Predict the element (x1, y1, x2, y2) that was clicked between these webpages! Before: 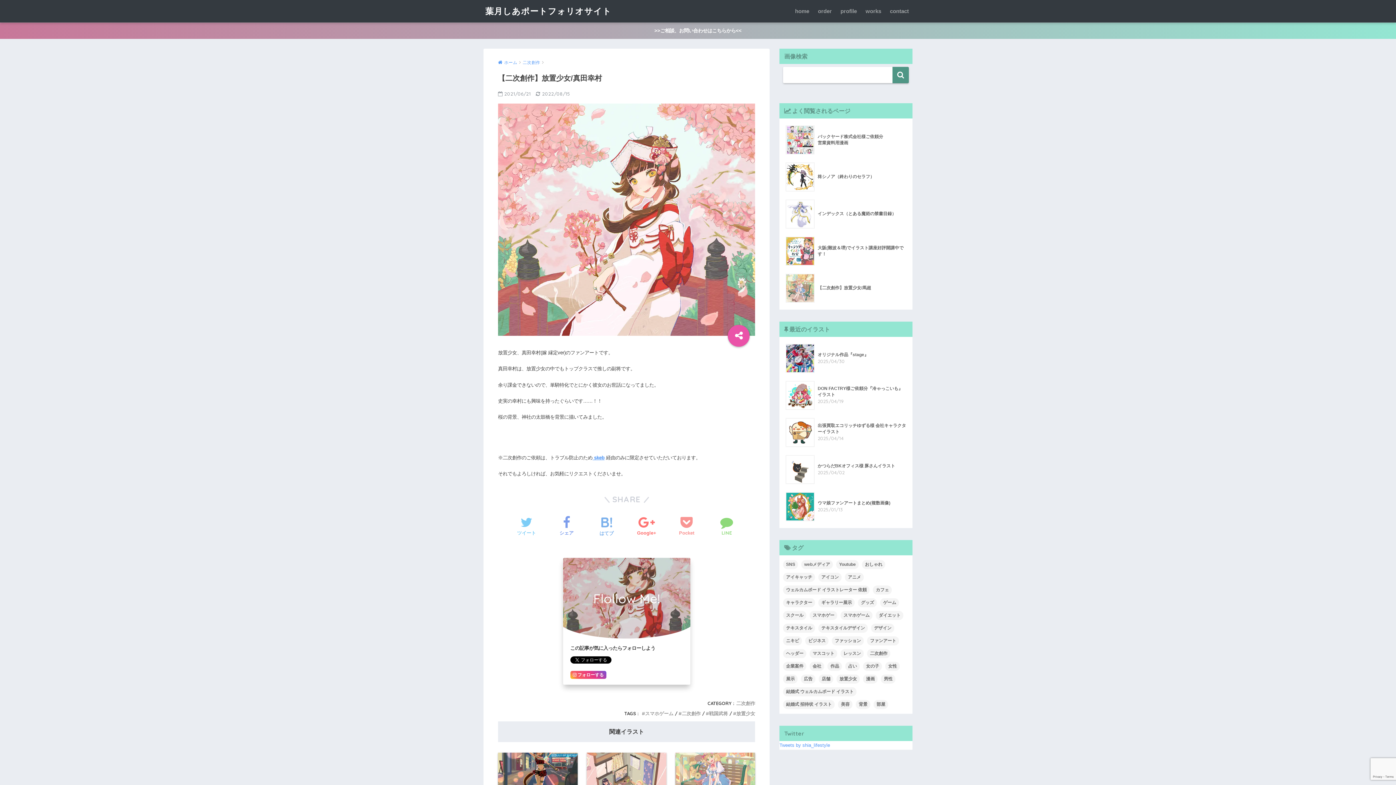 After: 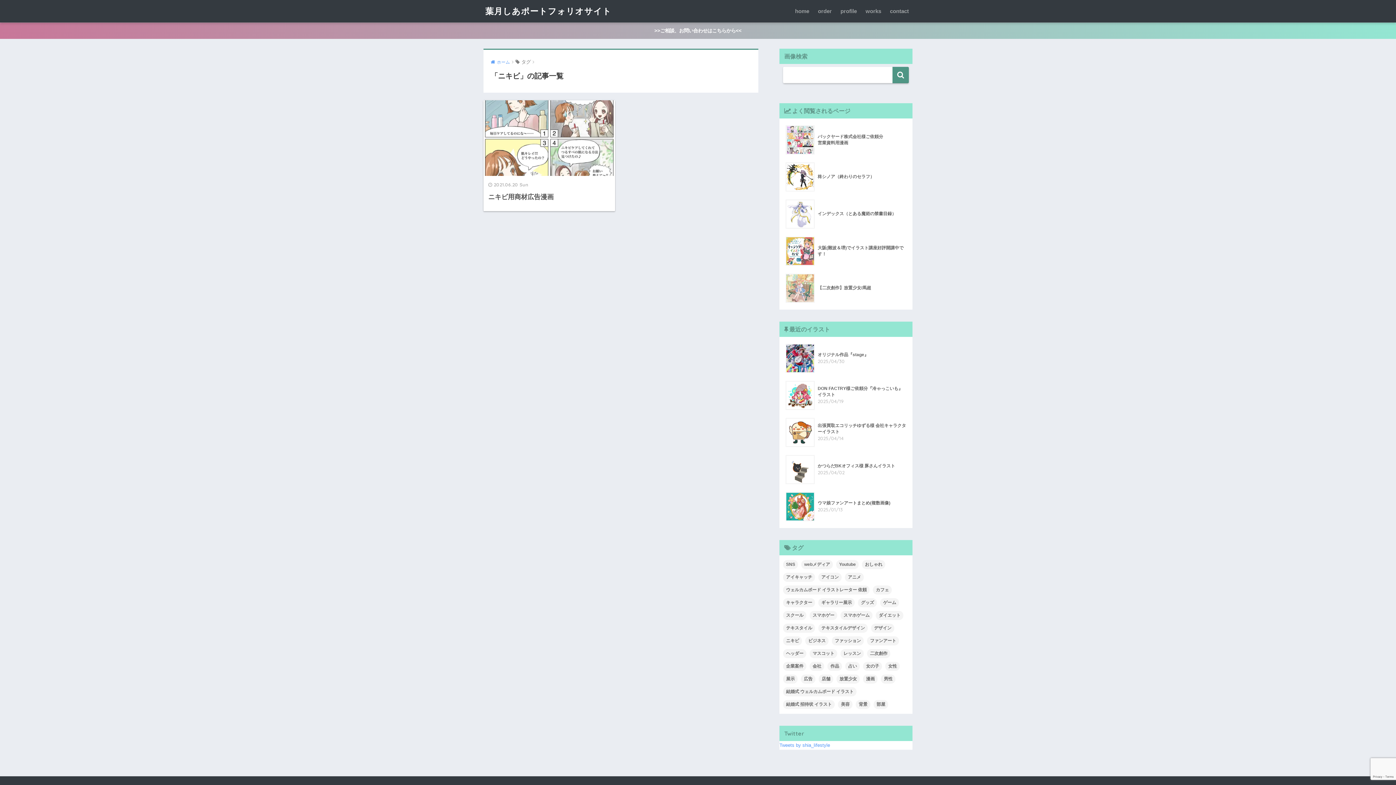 Action: bbox: (783, 636, 802, 645) label: ニキビ (1個の項目)